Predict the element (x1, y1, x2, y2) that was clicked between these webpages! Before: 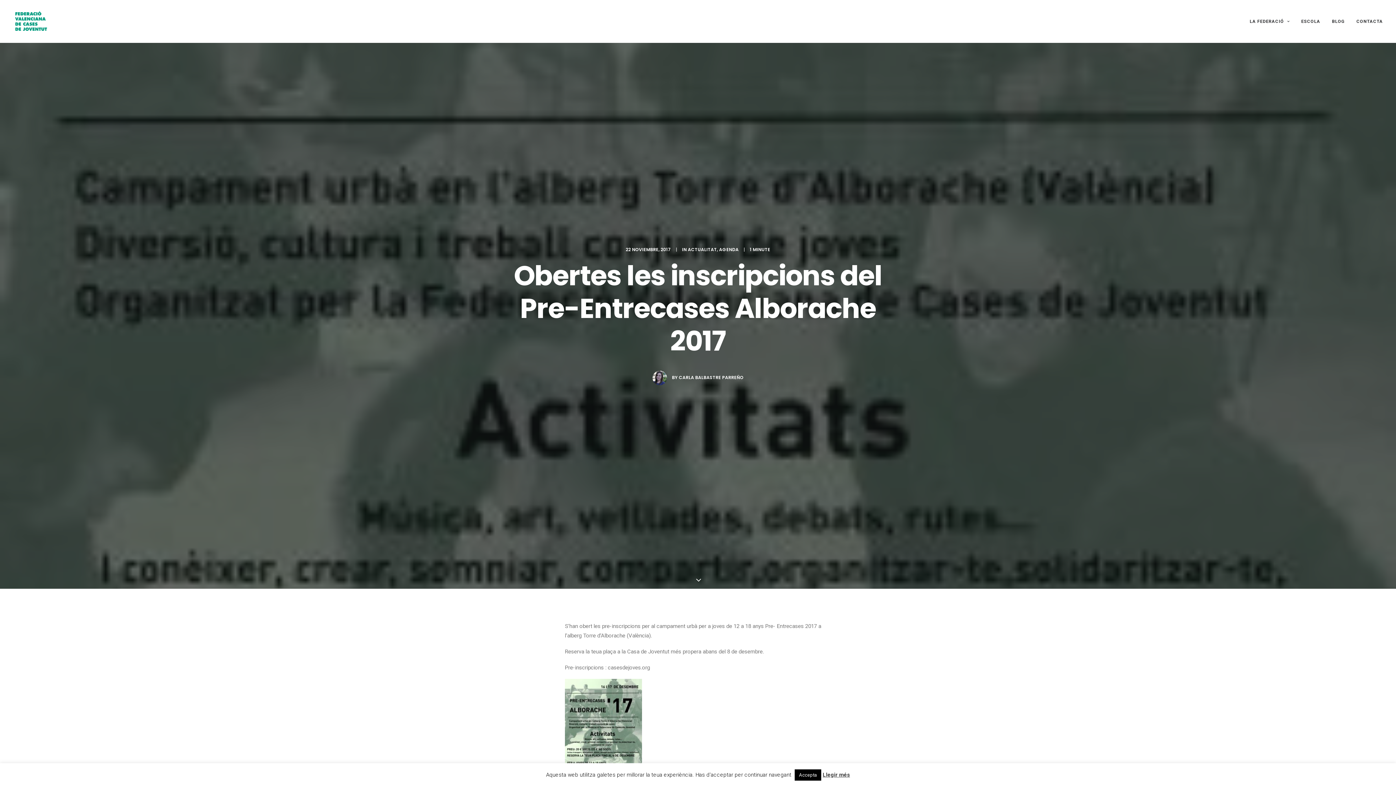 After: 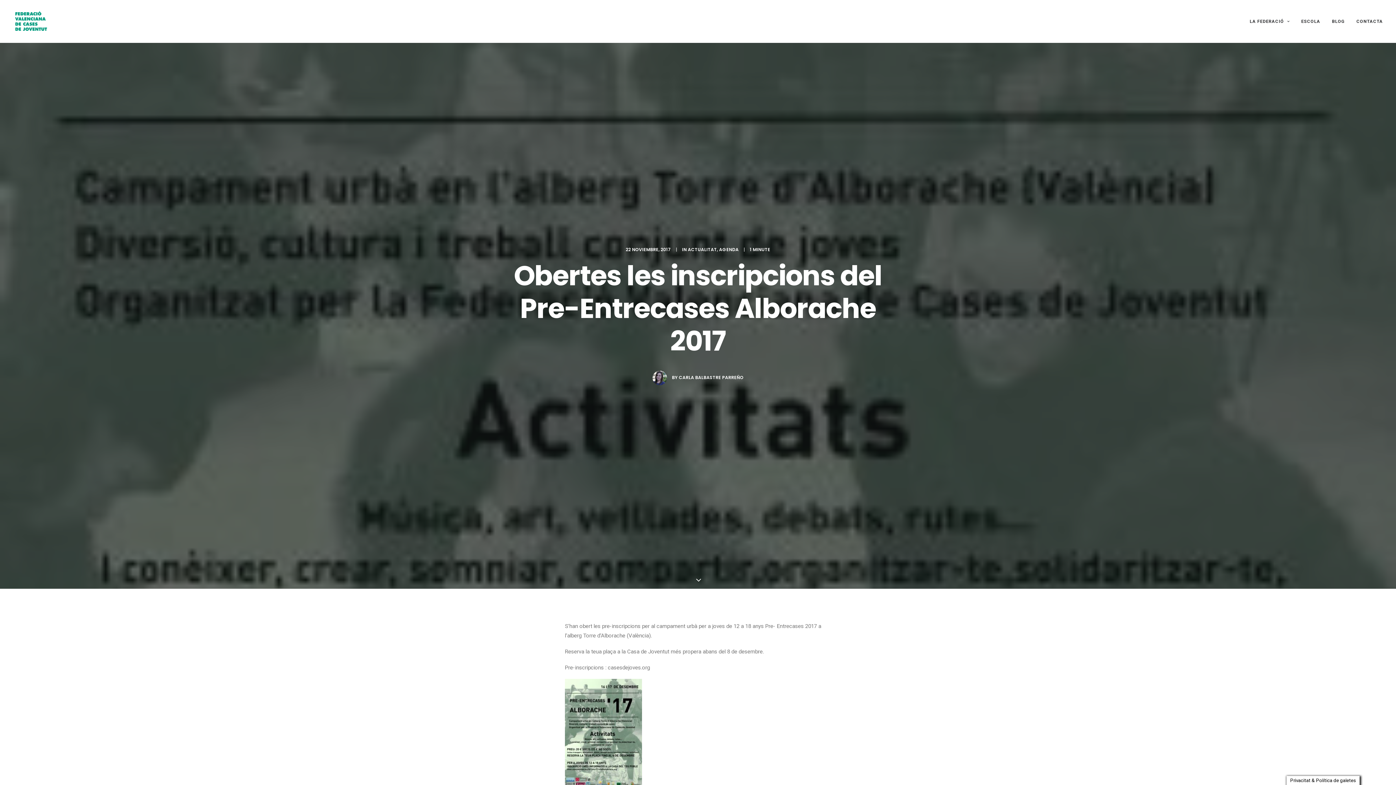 Action: label: Accepta bbox: (794, 769, 821, 781)